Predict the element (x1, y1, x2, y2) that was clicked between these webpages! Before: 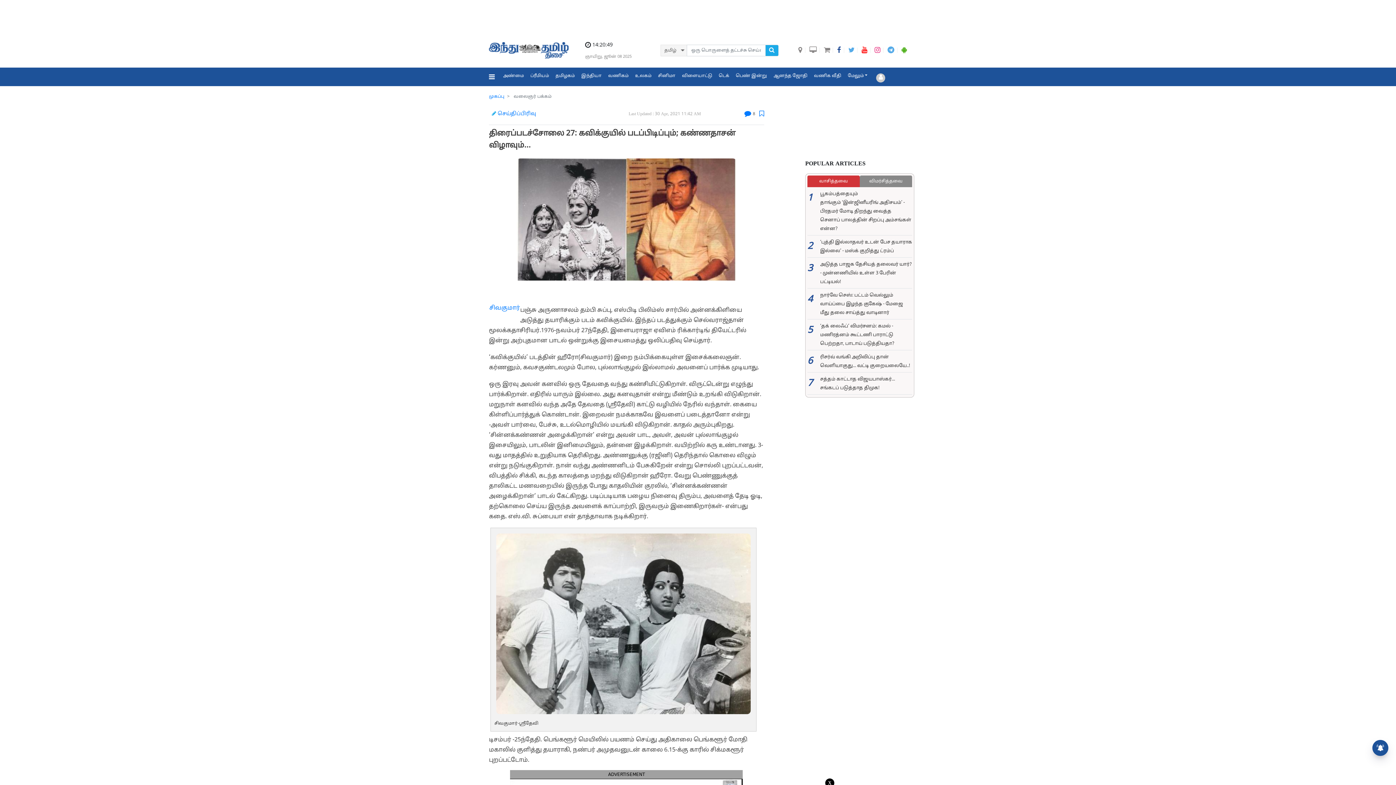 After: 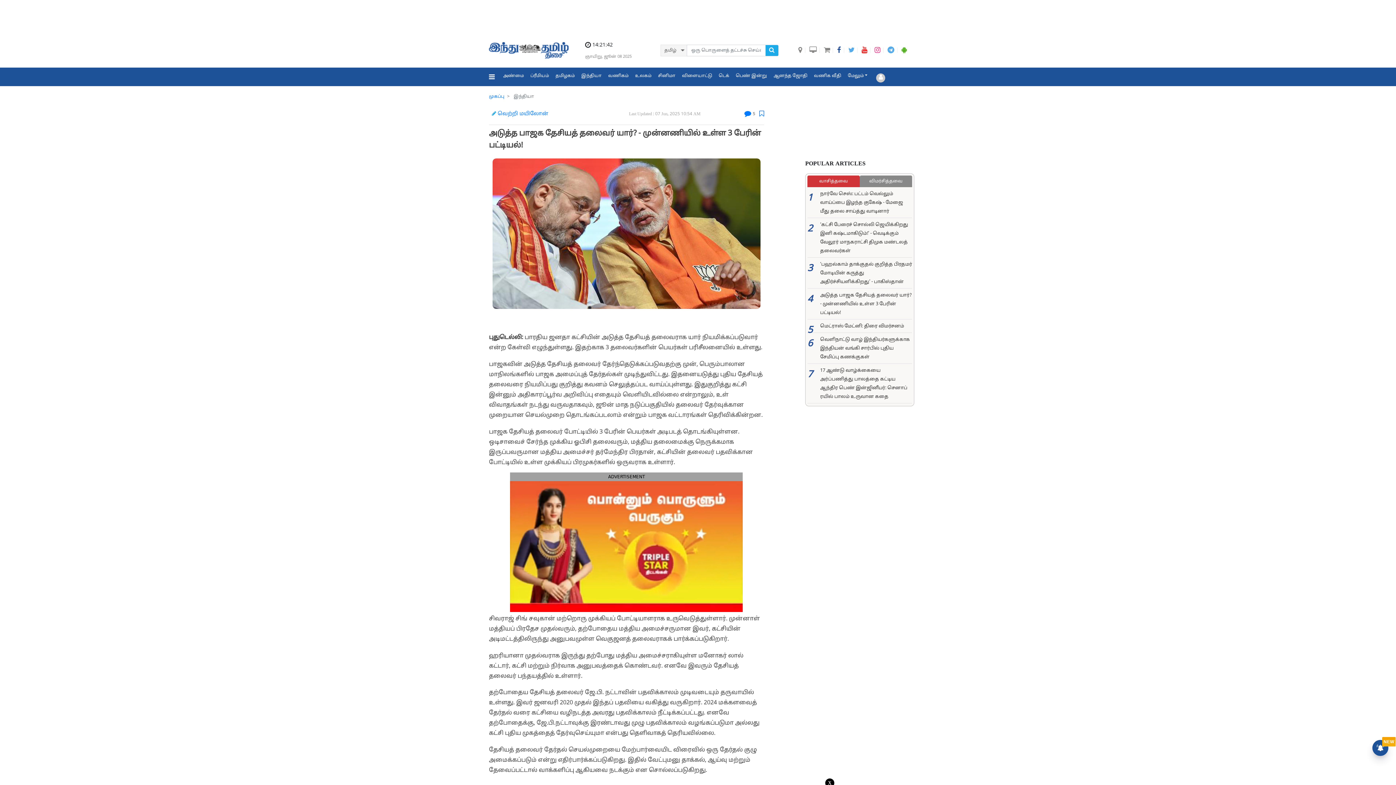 Action: bbox: (807, 260, 912, 286) label: 3

அடுத்த பாஜக தேசியத் தலைவர் யார்? - முன்னணியில் உள்ள 3 பேரின் பட்டியல்!